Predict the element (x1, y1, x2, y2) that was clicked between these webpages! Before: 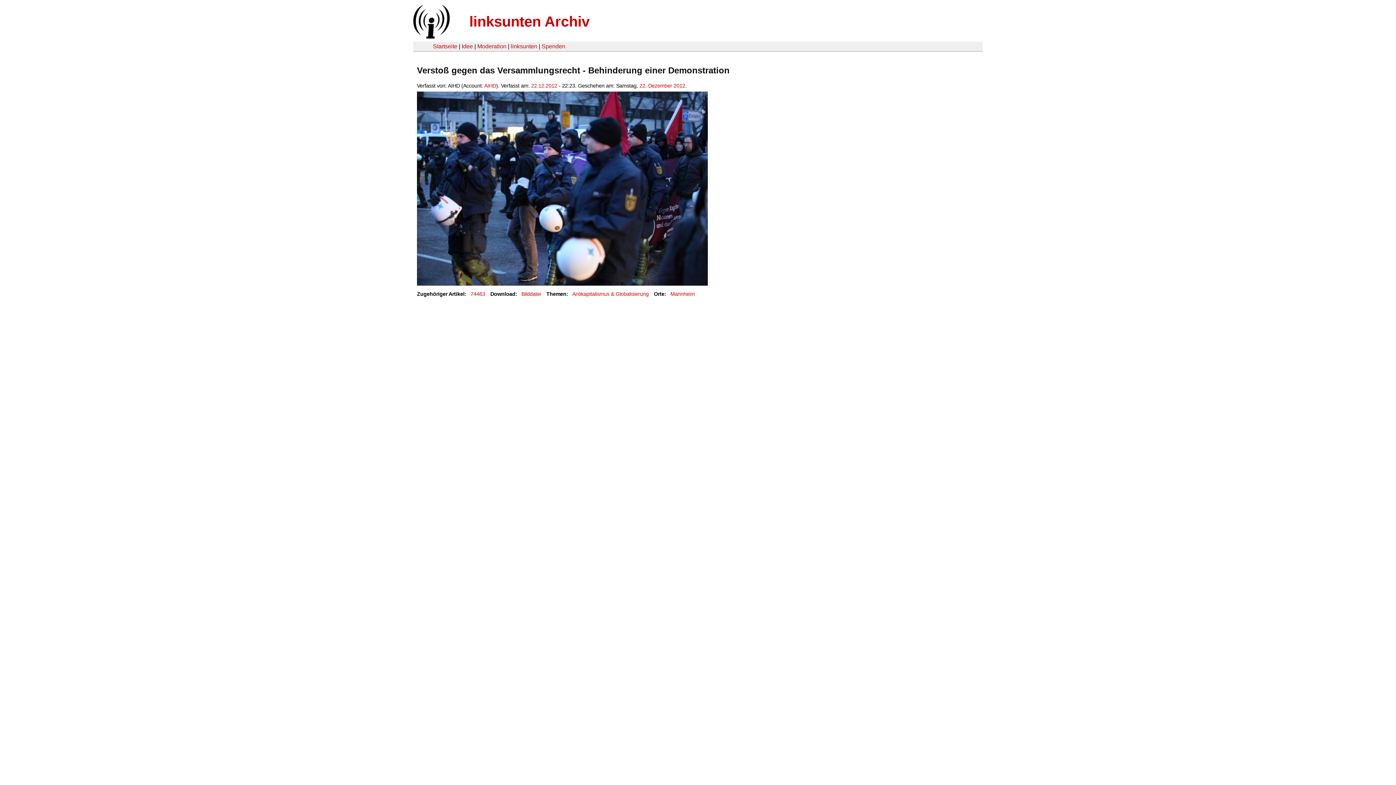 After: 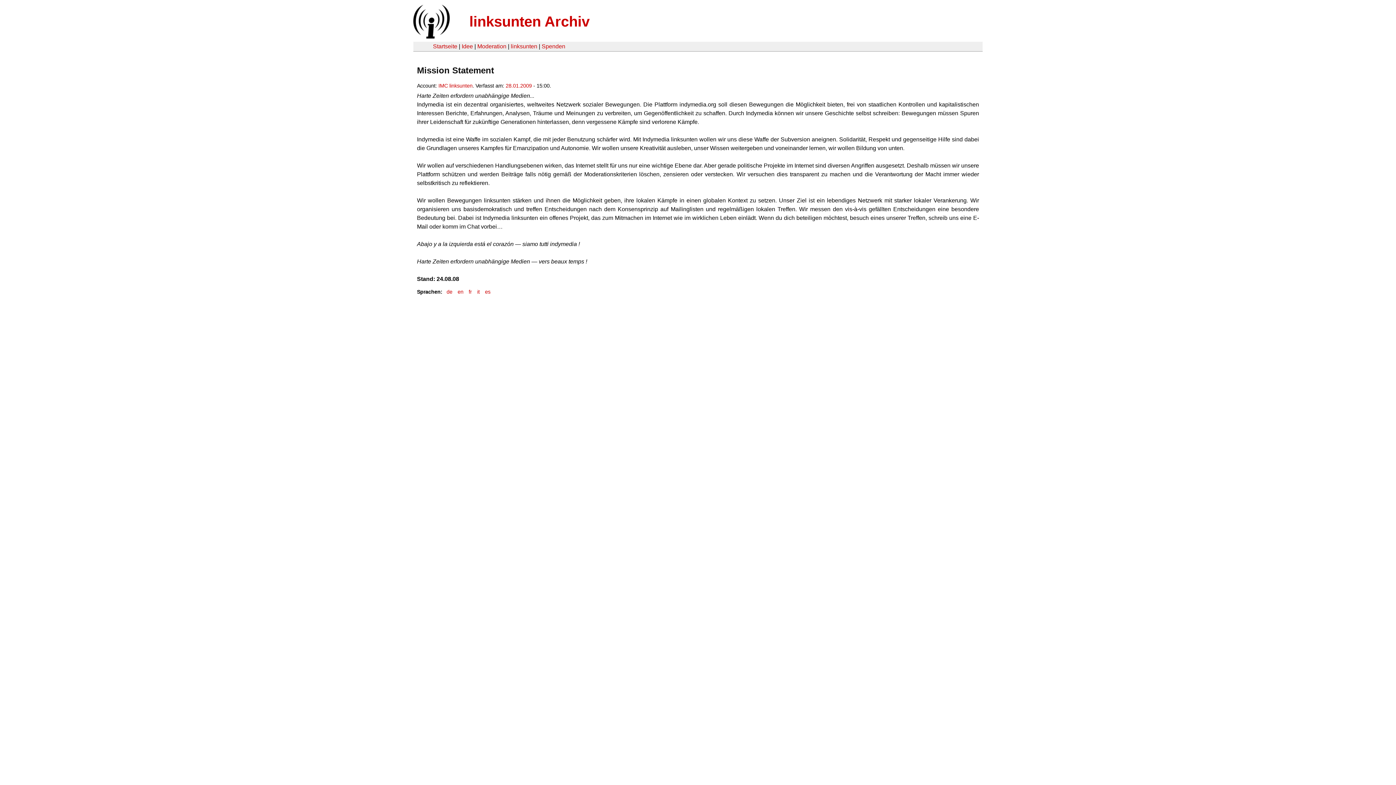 Action: bbox: (461, 43, 473, 49) label: Idee